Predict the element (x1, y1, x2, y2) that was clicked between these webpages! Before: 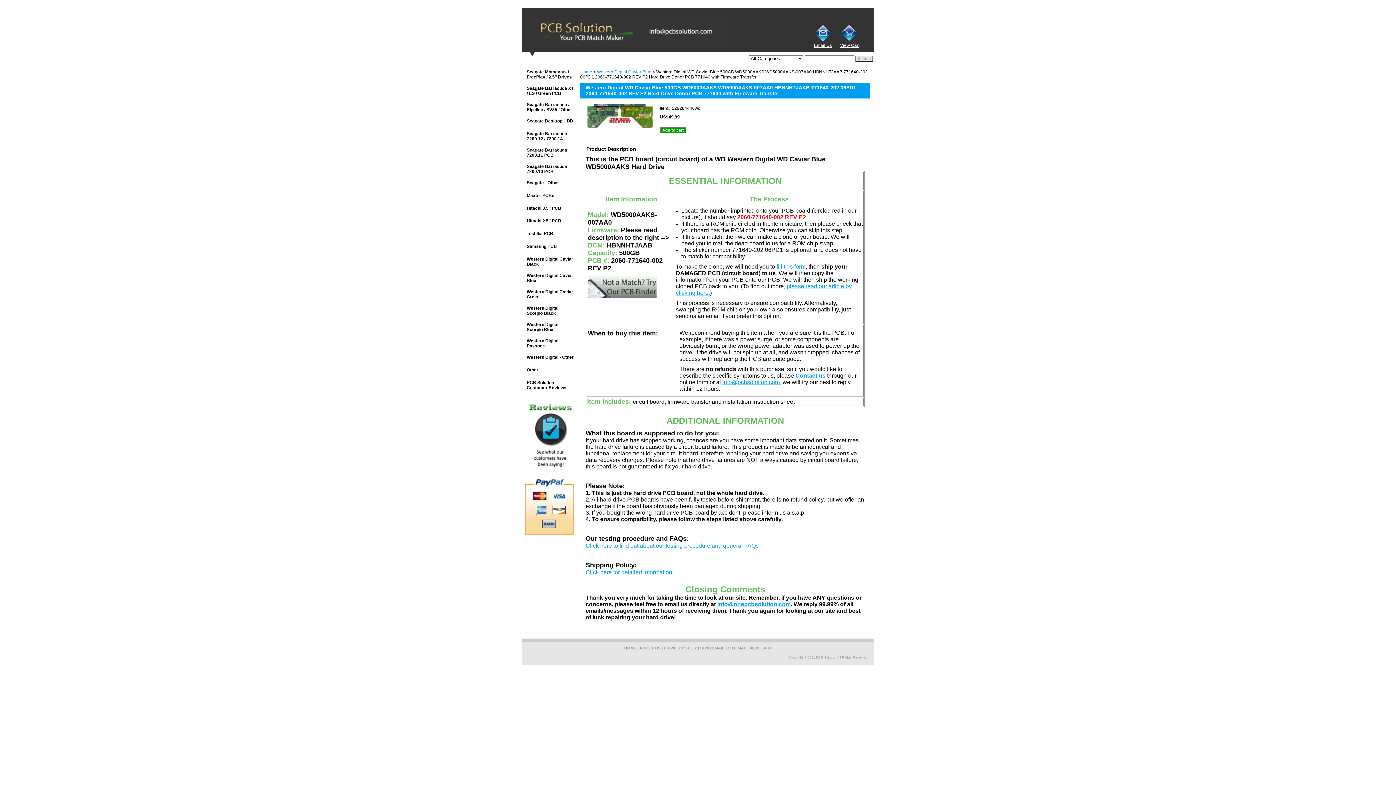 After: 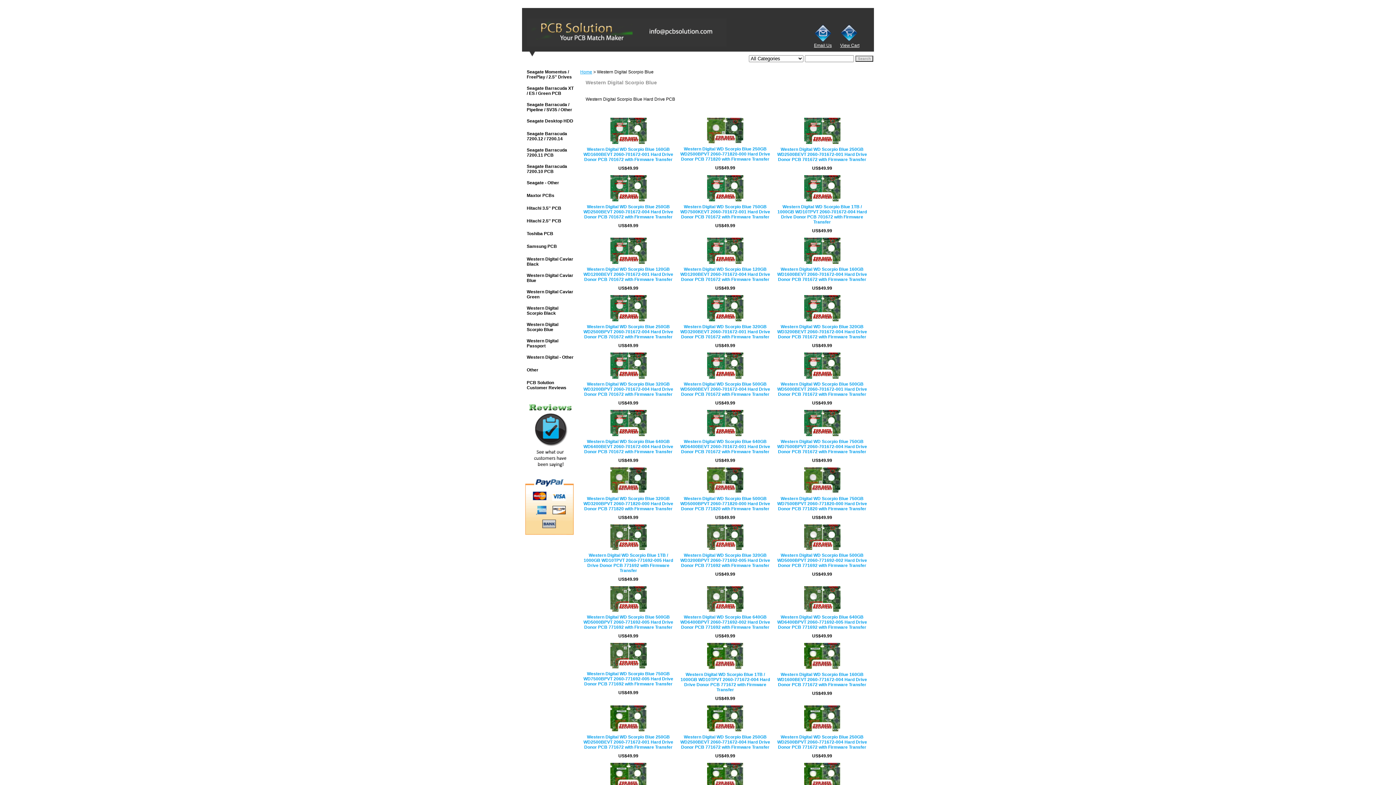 Action: bbox: (522, 318, 576, 334) label: Western Digital Scorpio Blue